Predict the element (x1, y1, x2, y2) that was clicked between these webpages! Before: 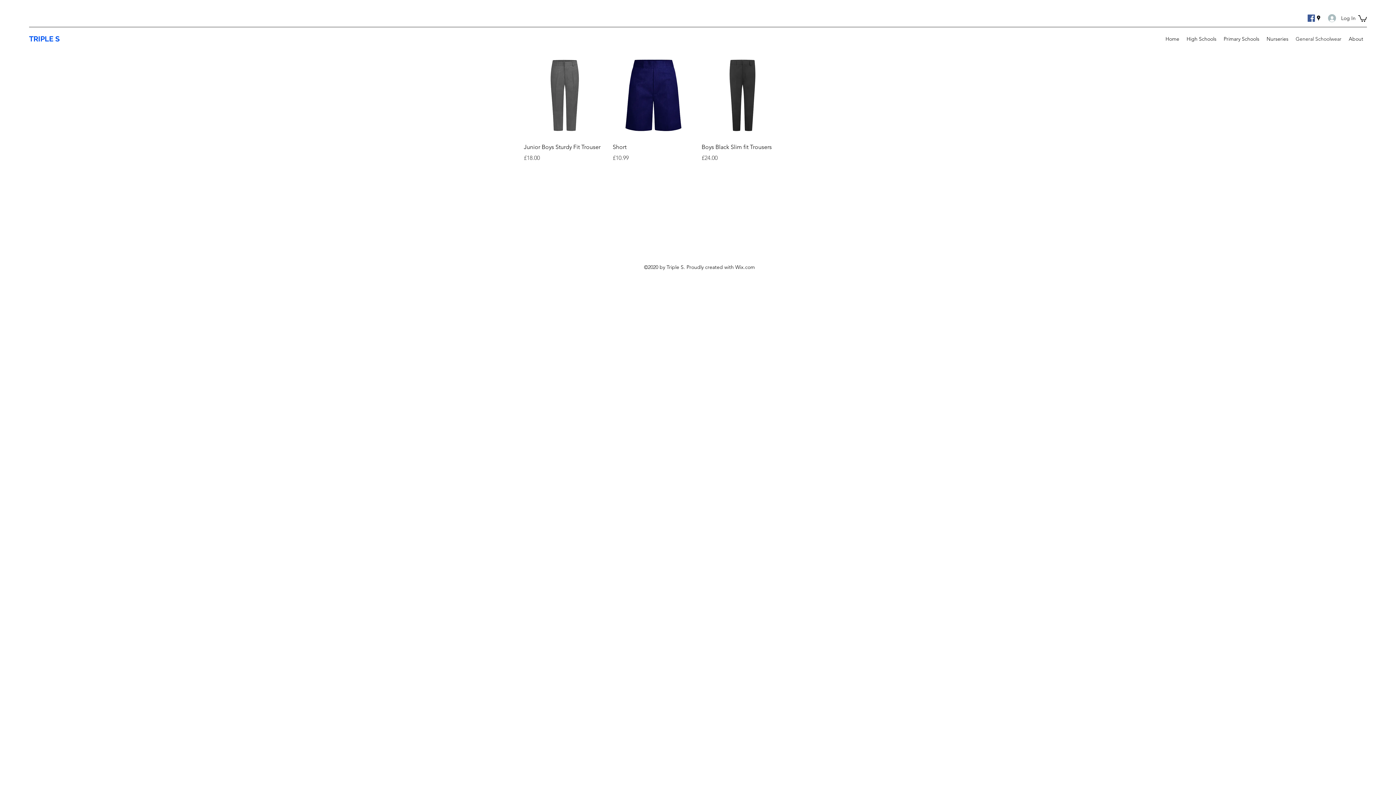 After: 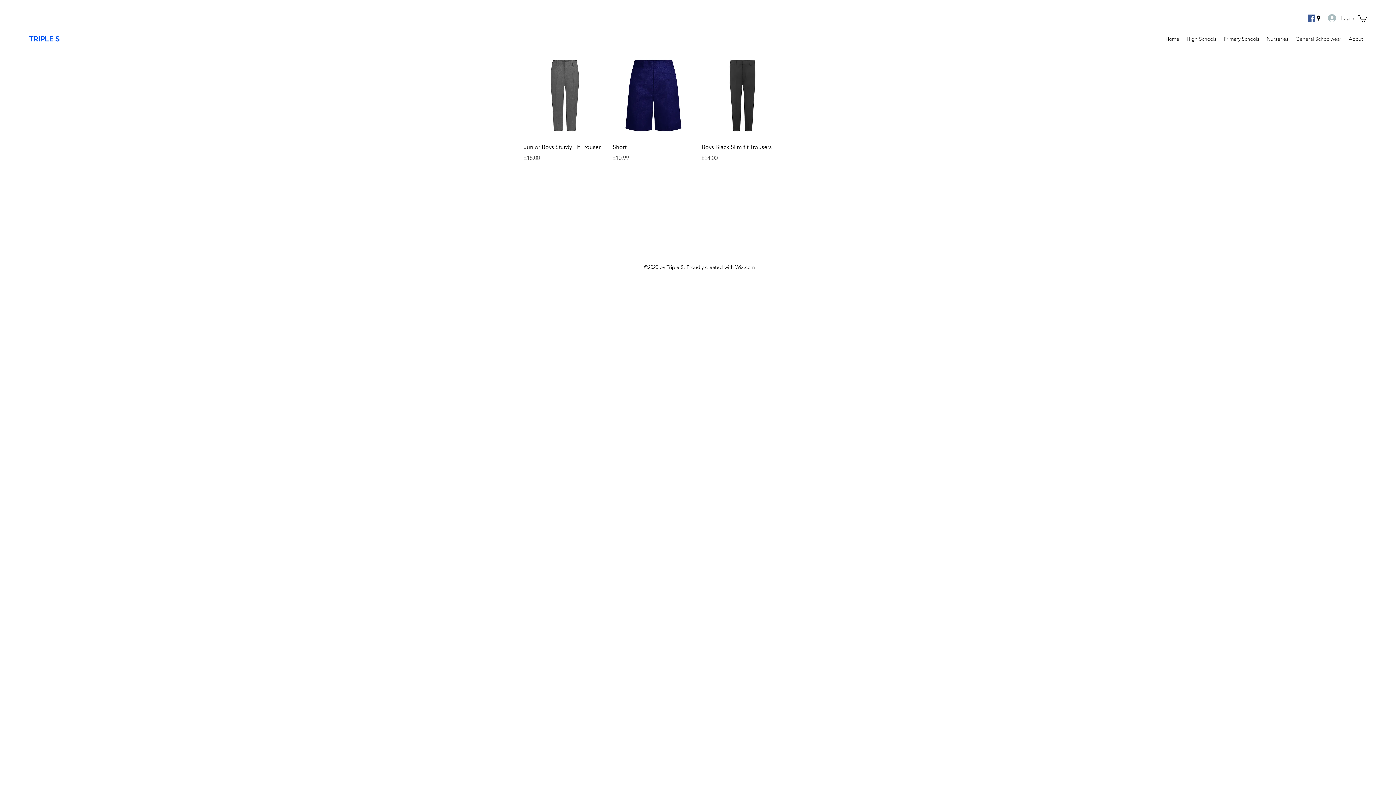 Action: bbox: (1315, 14, 1322, 21) label: googlePlaces